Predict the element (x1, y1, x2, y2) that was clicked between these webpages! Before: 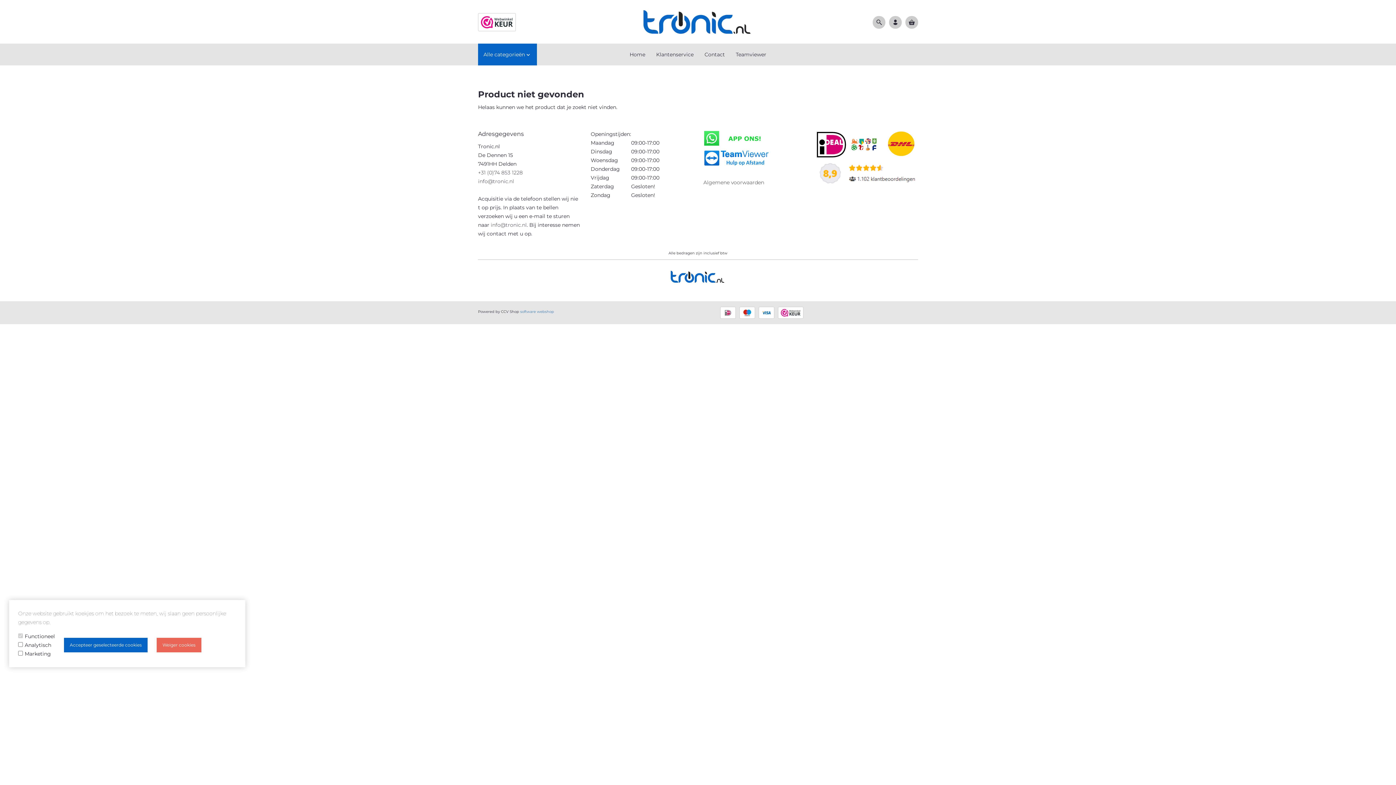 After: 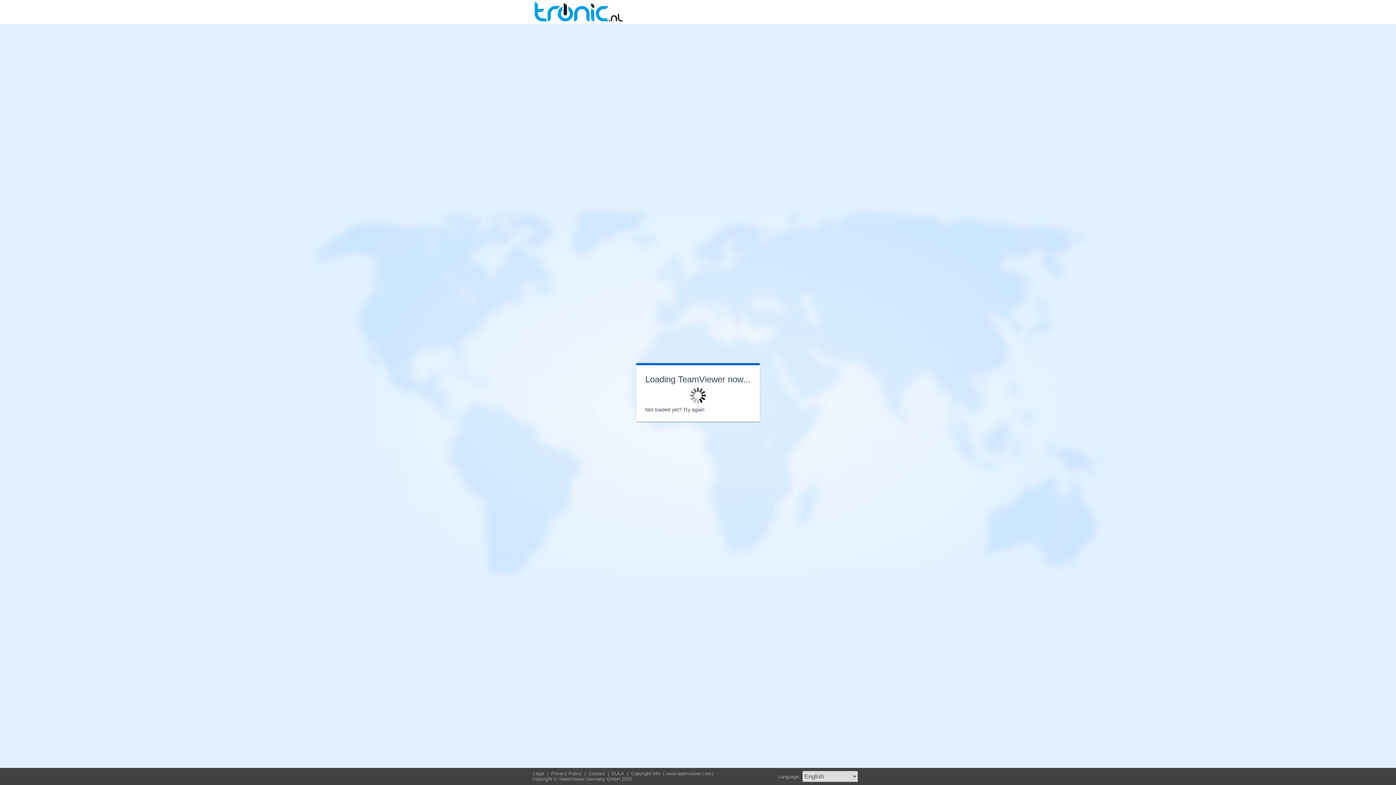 Action: bbox: (703, 161, 769, 168)